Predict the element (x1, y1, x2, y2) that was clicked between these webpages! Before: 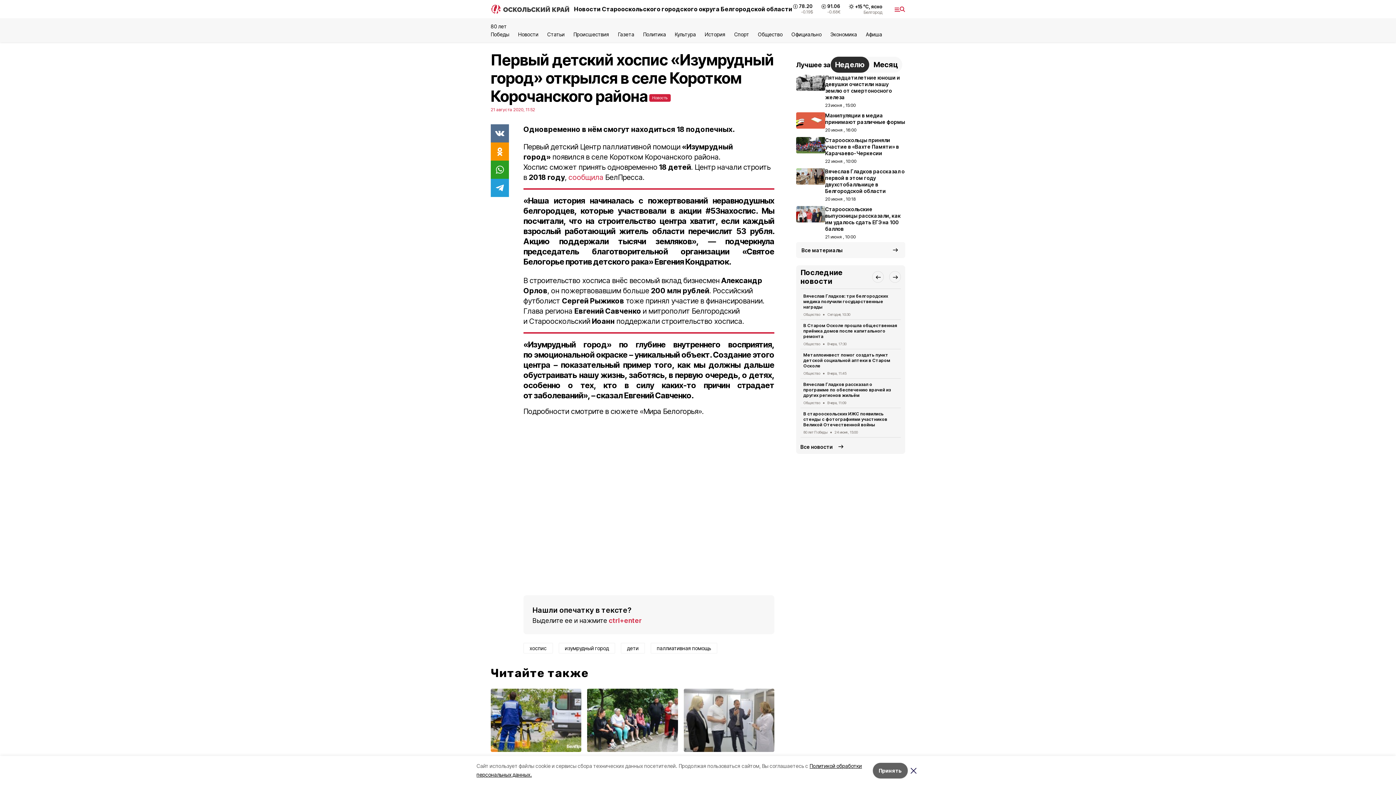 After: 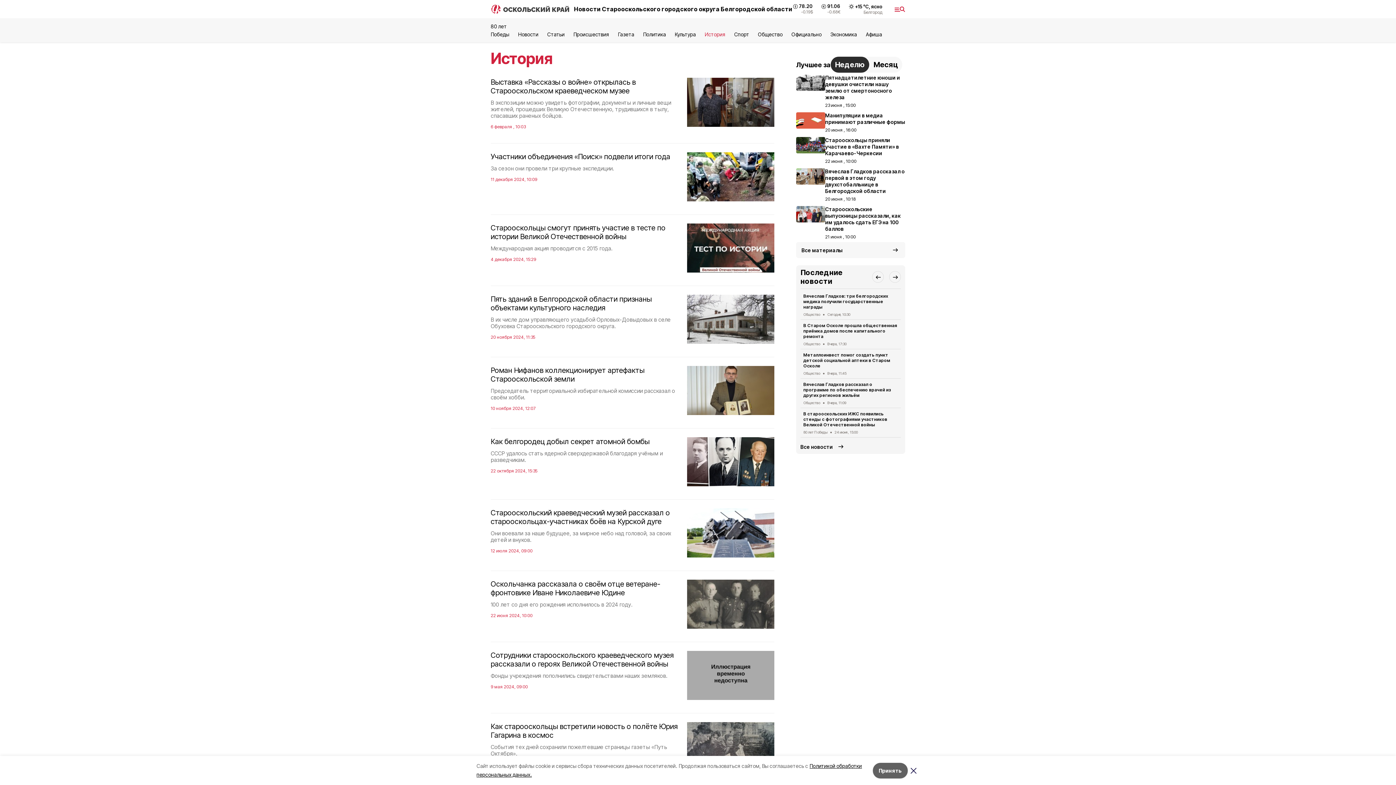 Action: bbox: (704, 31, 725, 37) label: История